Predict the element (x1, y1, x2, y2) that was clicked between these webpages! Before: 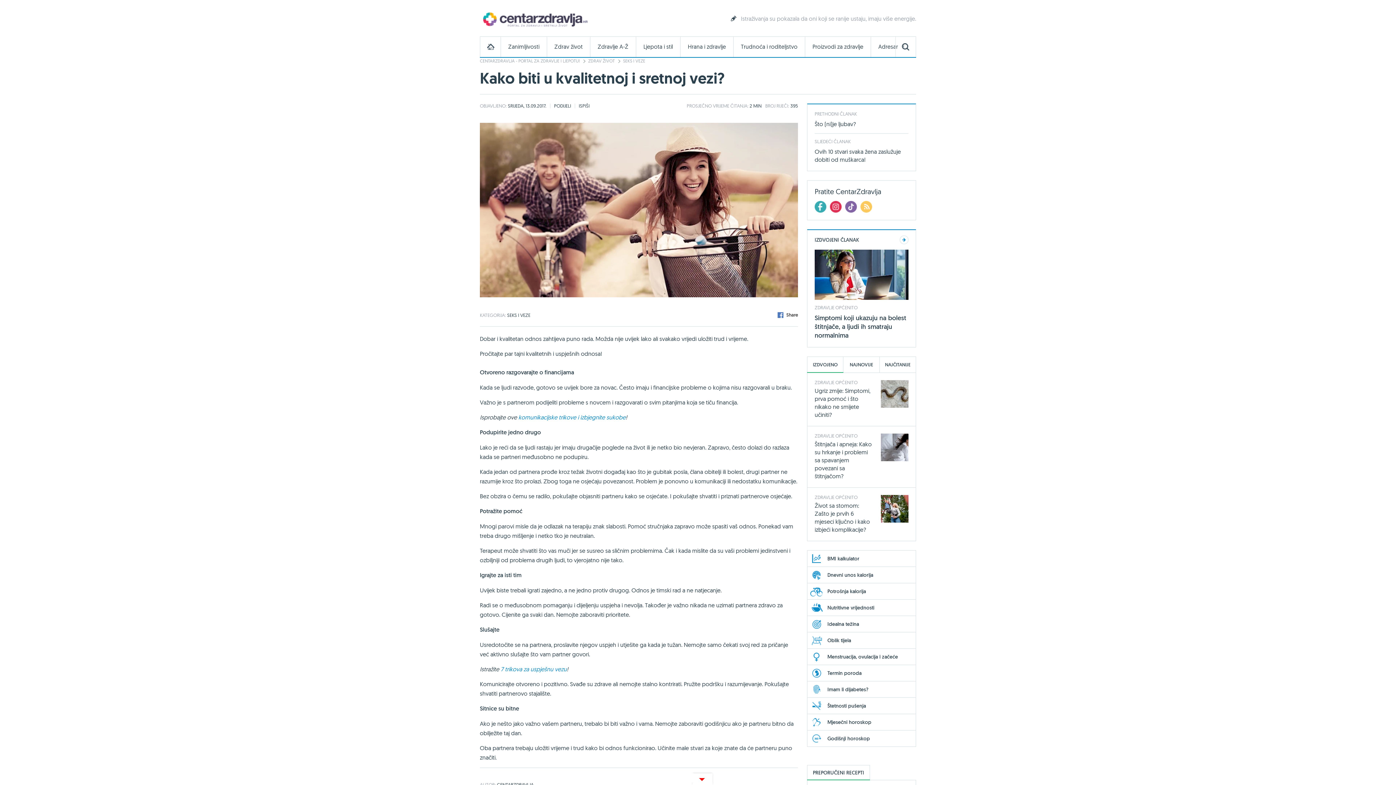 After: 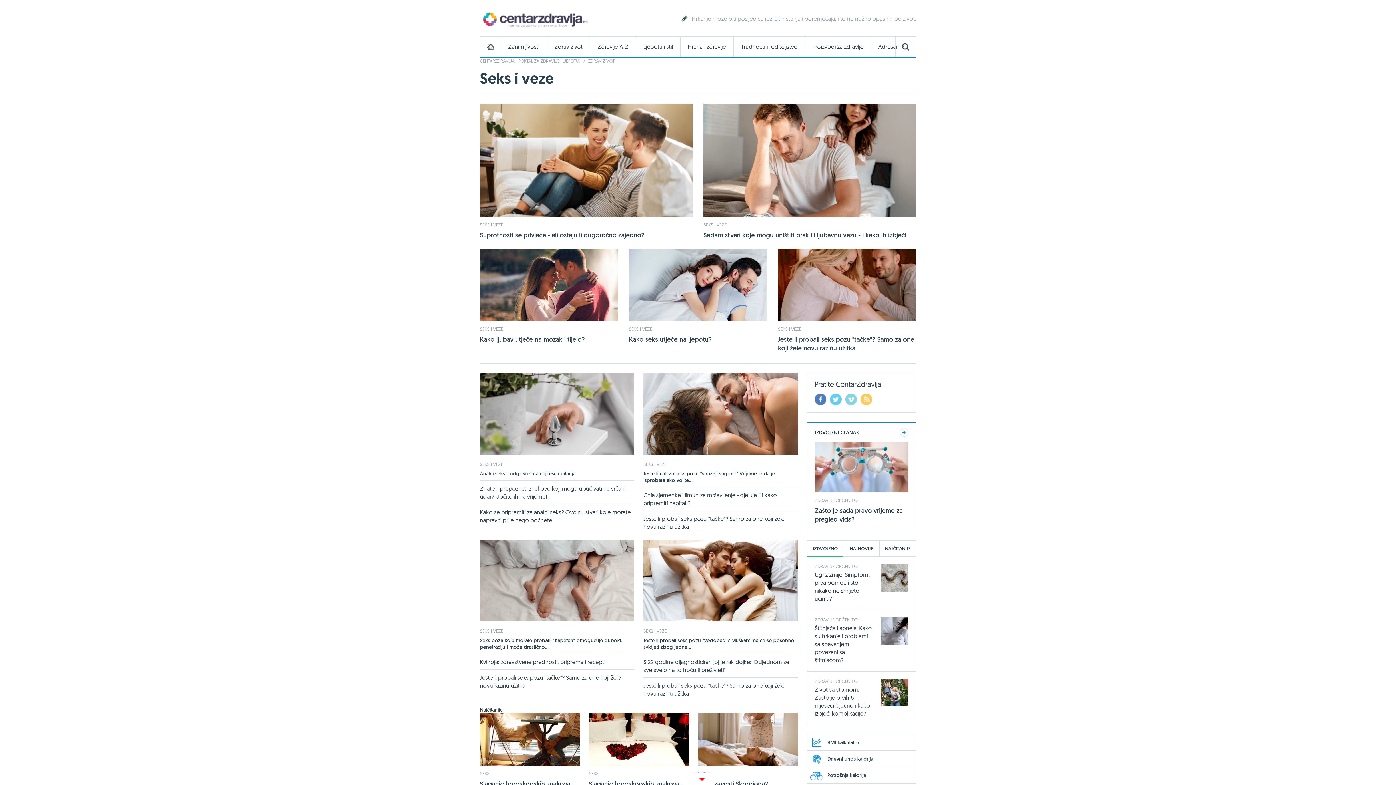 Action: bbox: (623, 58, 645, 63) label: SEKS I VEZE